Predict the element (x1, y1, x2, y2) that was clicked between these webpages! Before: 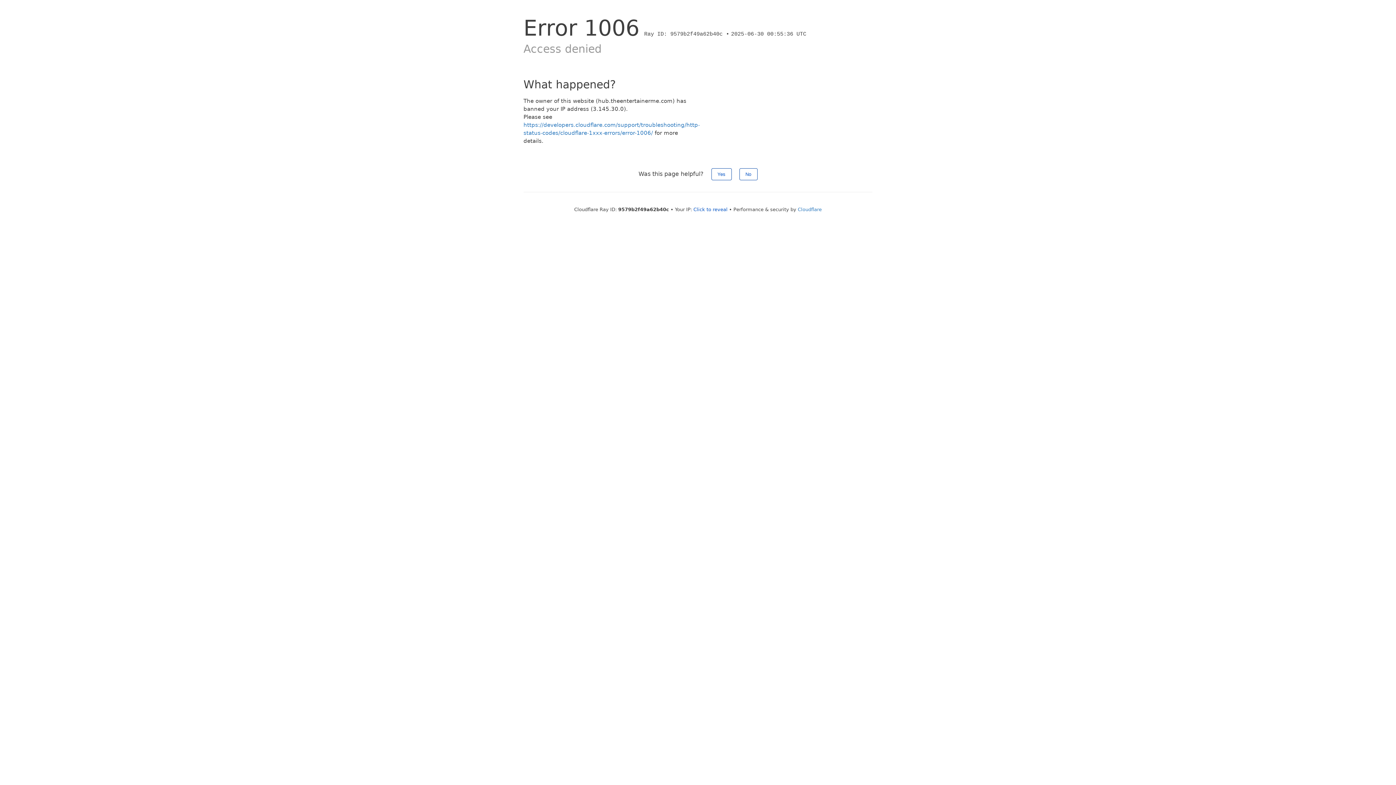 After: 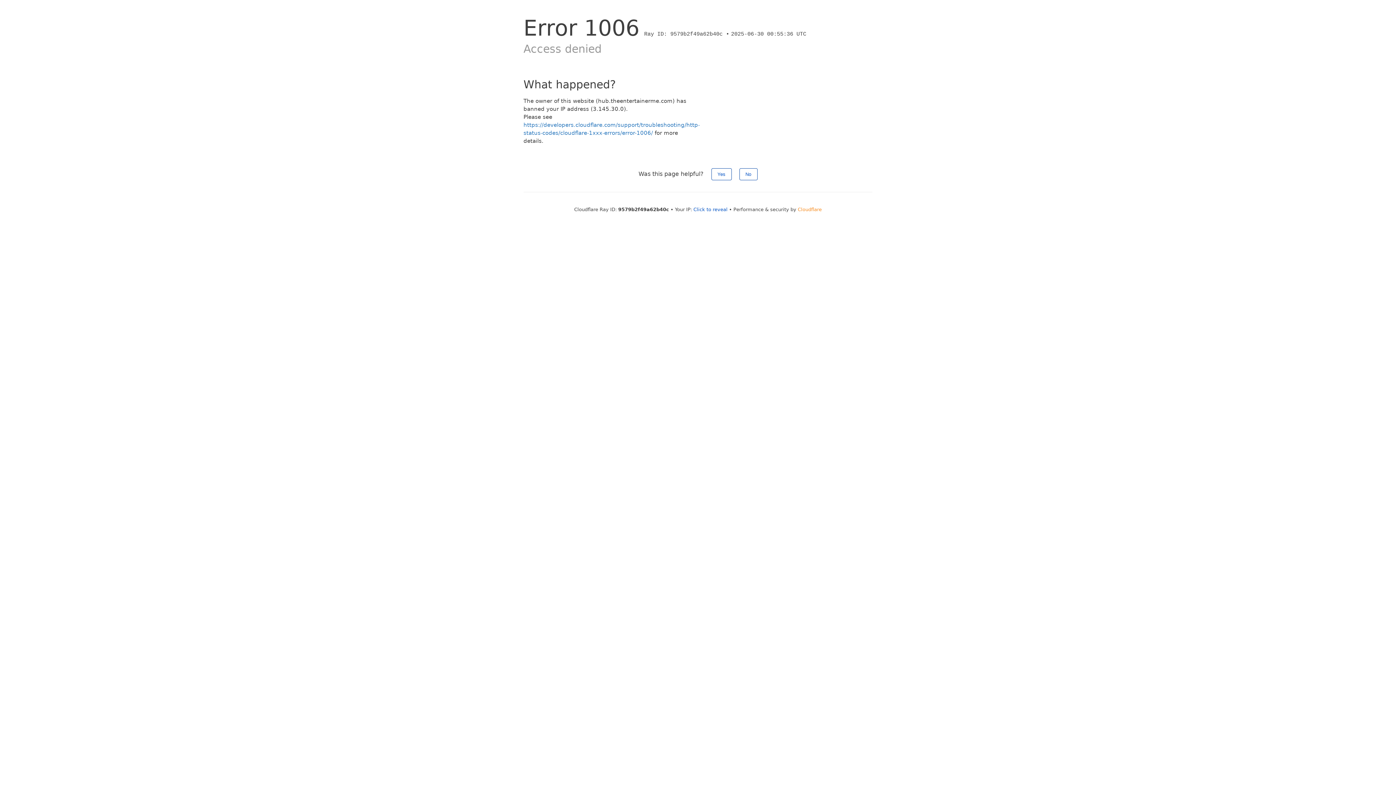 Action: label: Cloudflare bbox: (798, 206, 822, 212)